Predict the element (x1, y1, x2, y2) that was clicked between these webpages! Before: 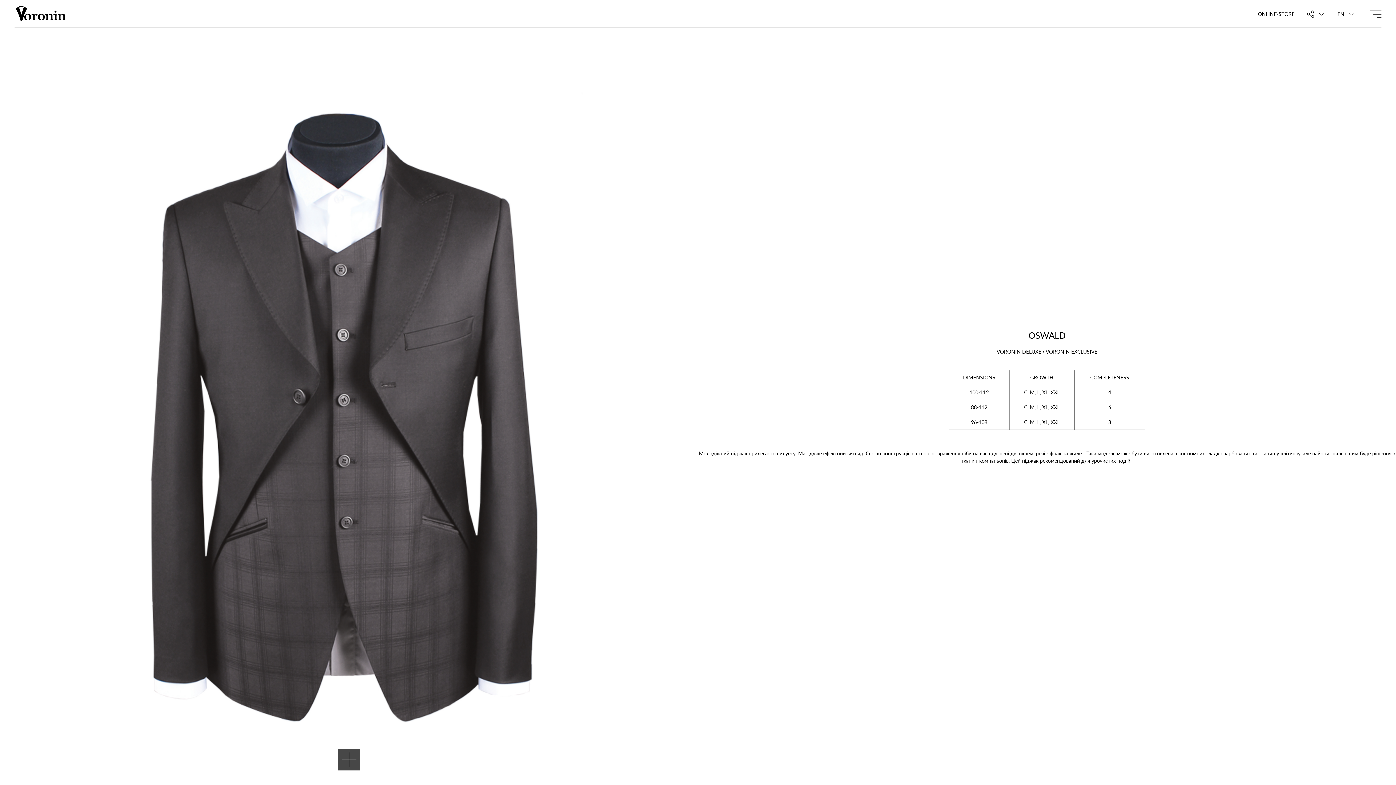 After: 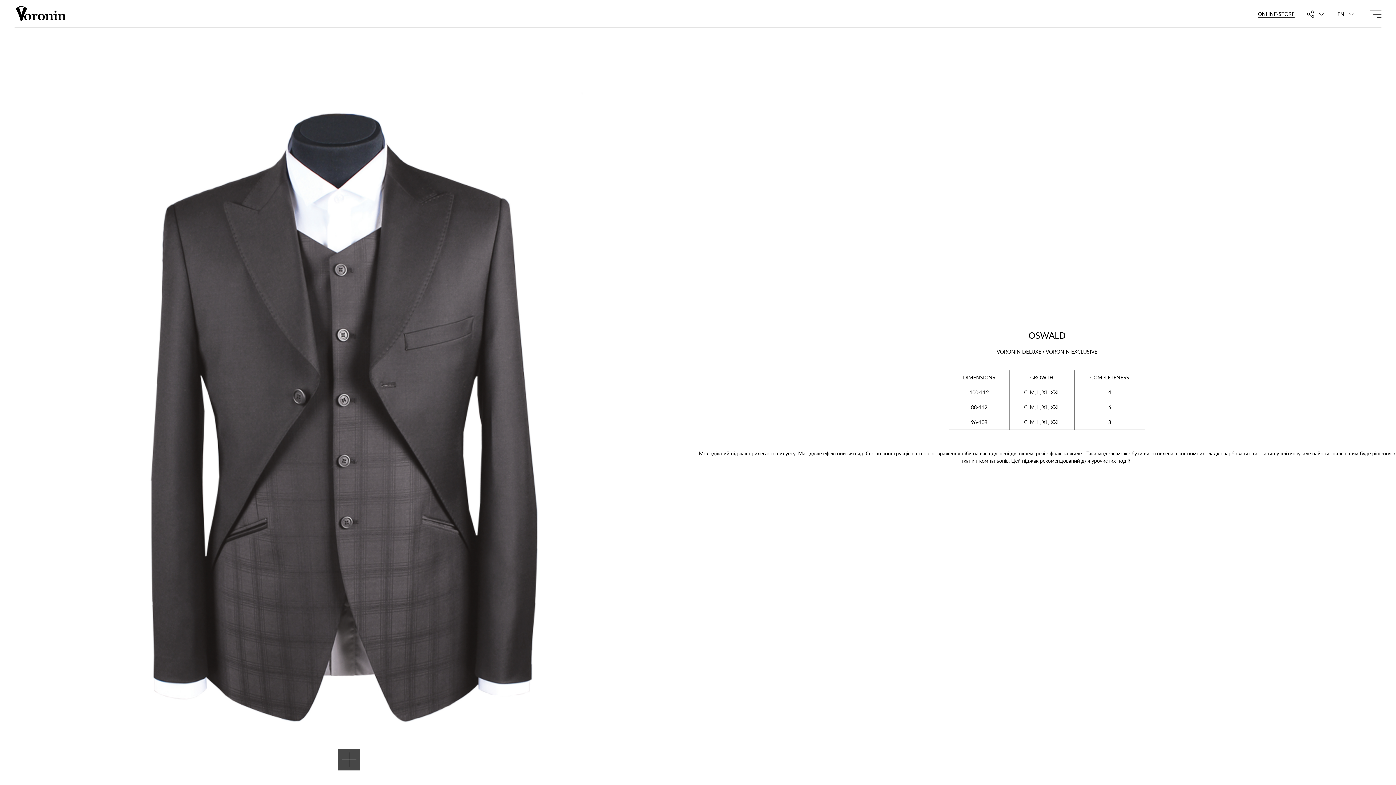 Action: label: ONLINE-STORE bbox: (1258, 10, 1294, 17)